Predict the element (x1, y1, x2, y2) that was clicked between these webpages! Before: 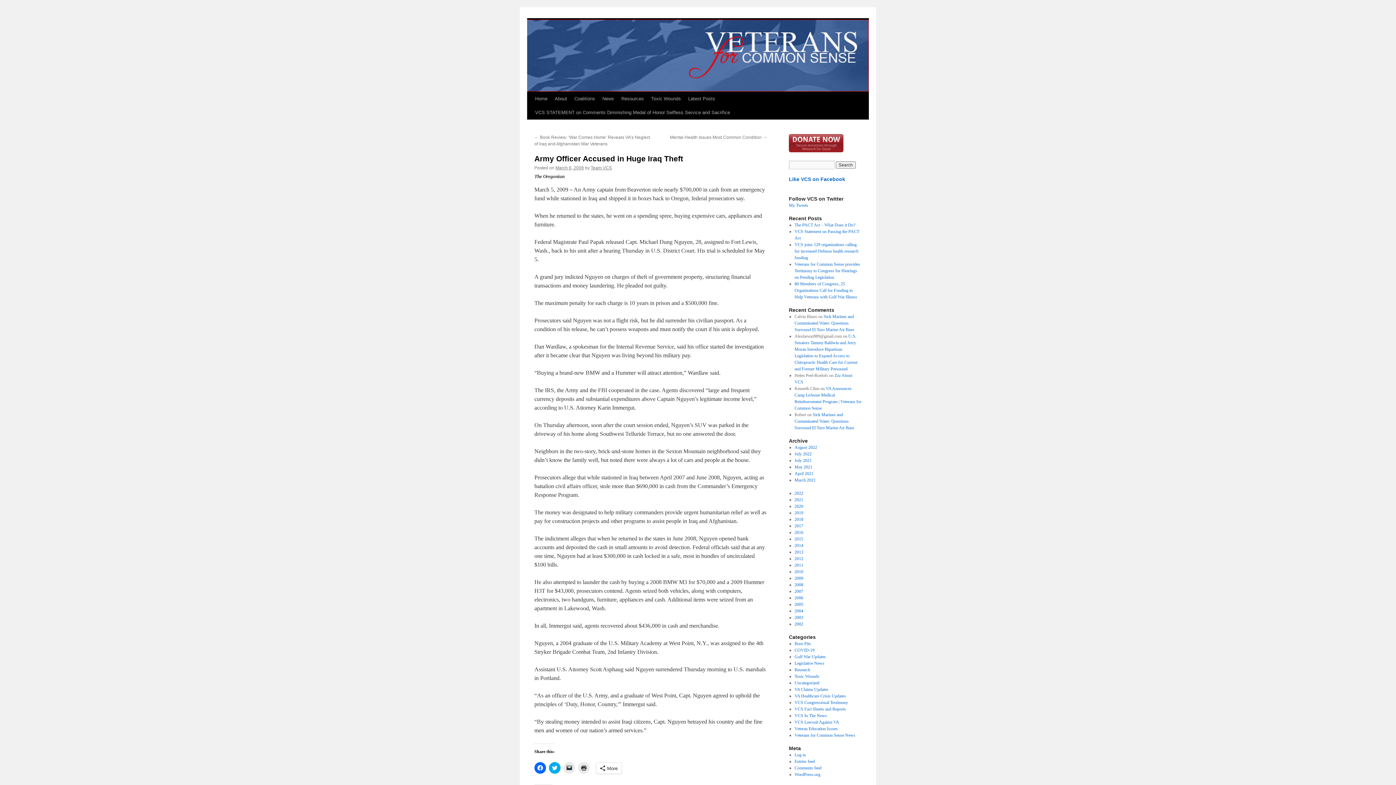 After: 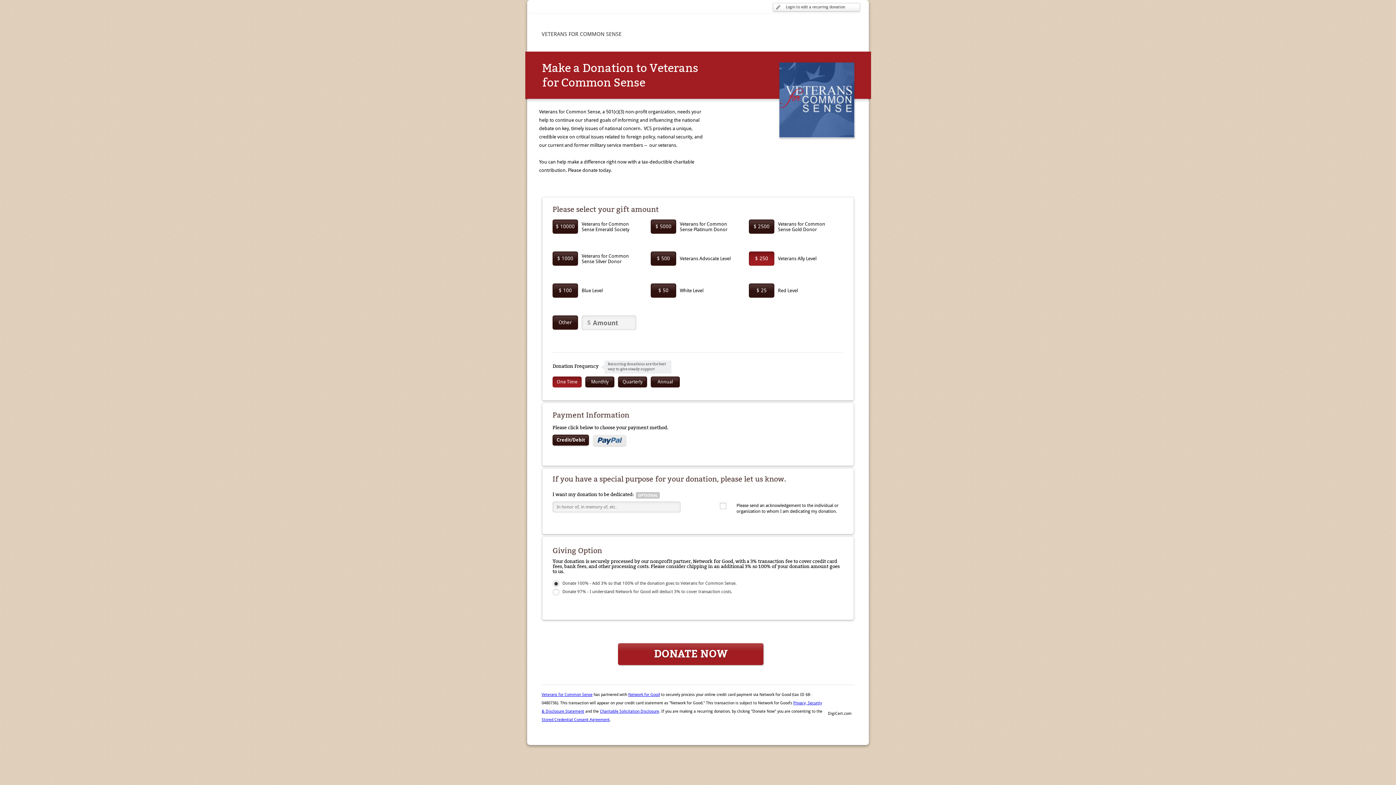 Action: bbox: (789, 148, 843, 153)